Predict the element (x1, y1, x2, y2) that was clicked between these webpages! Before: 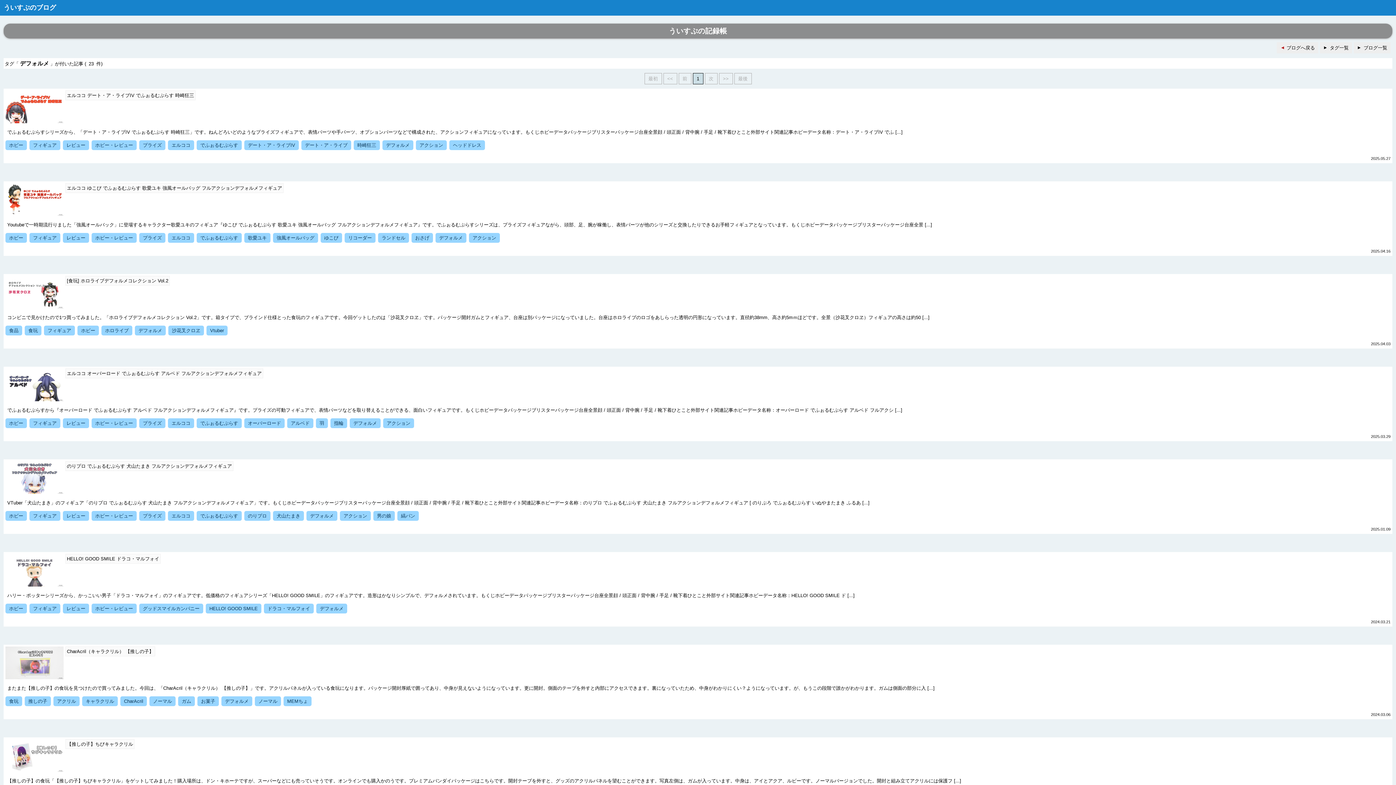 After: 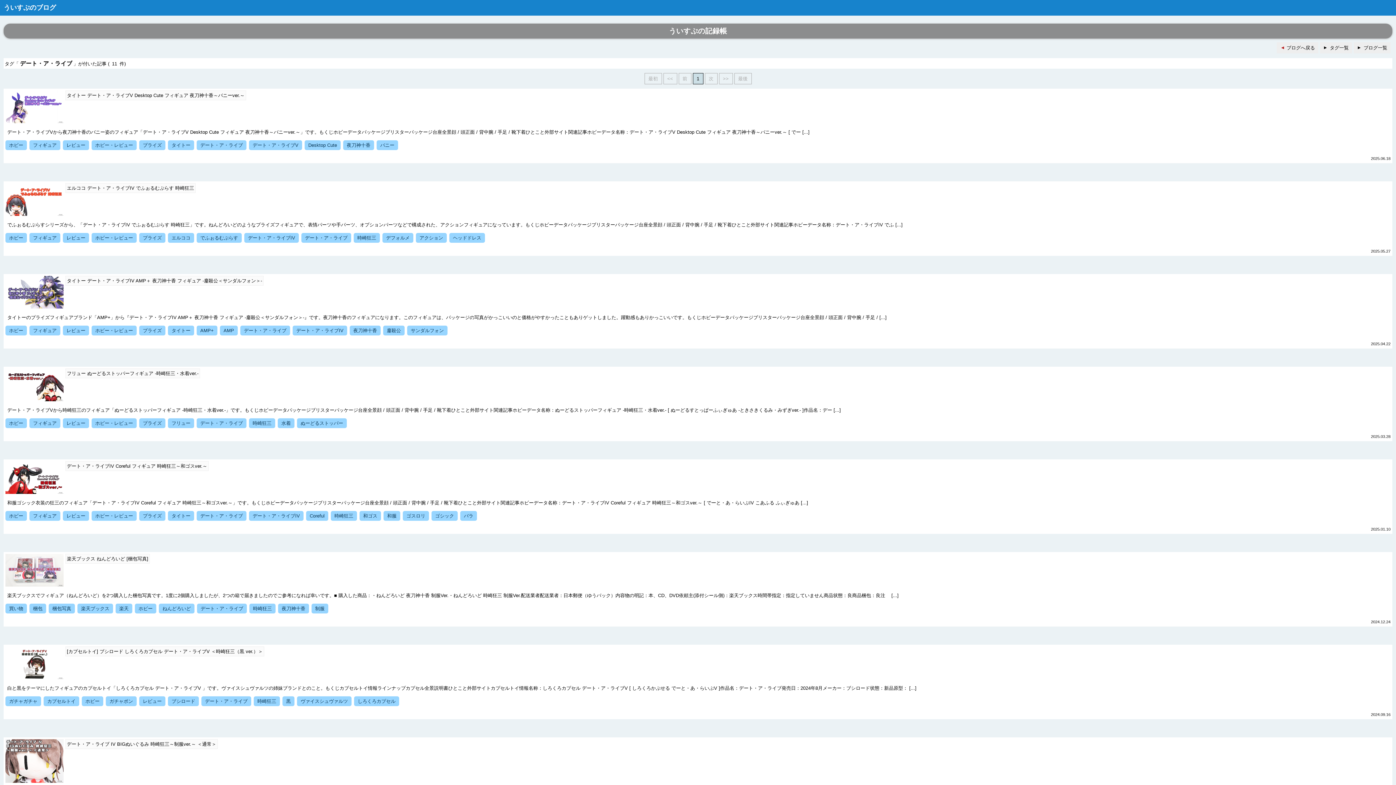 Action: bbox: (301, 140, 351, 150) label: デート・ア・ライブ